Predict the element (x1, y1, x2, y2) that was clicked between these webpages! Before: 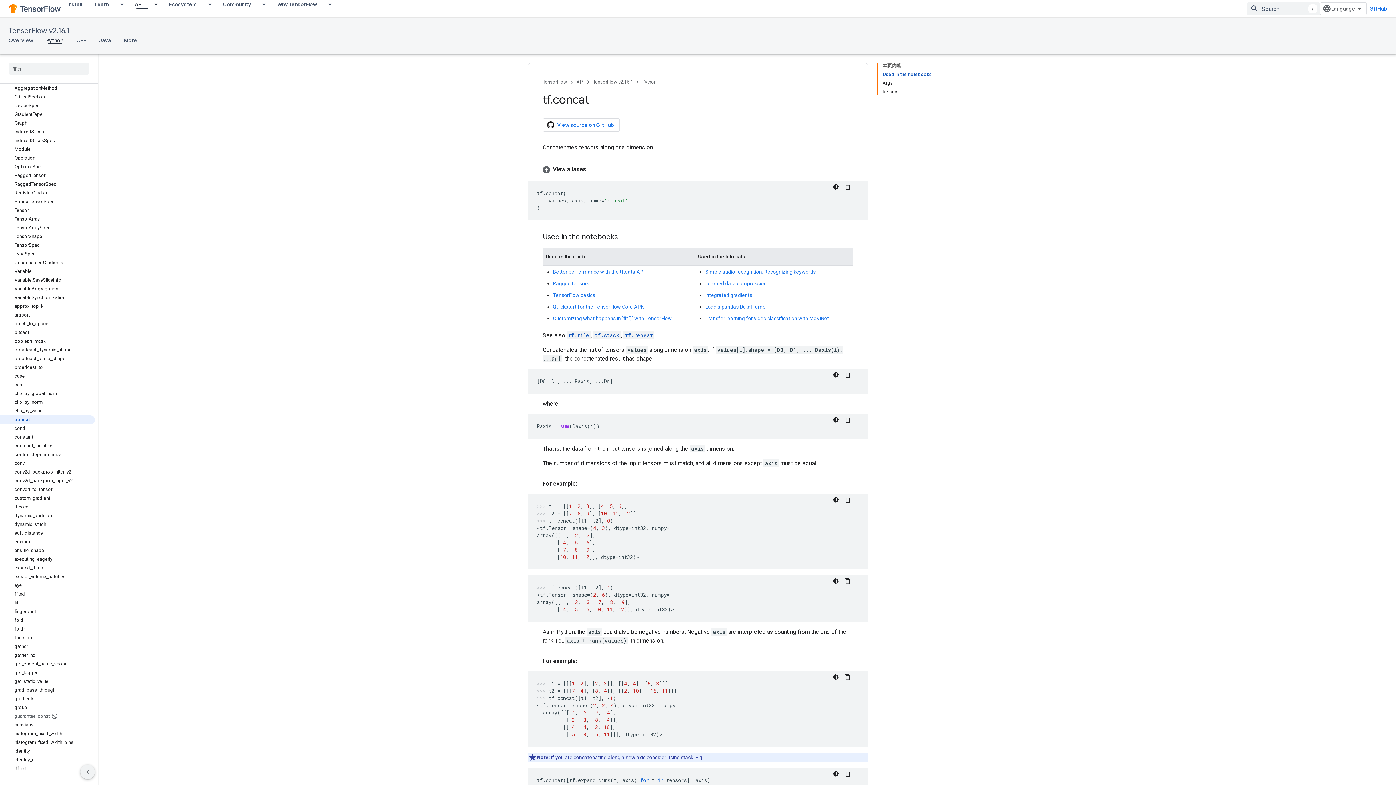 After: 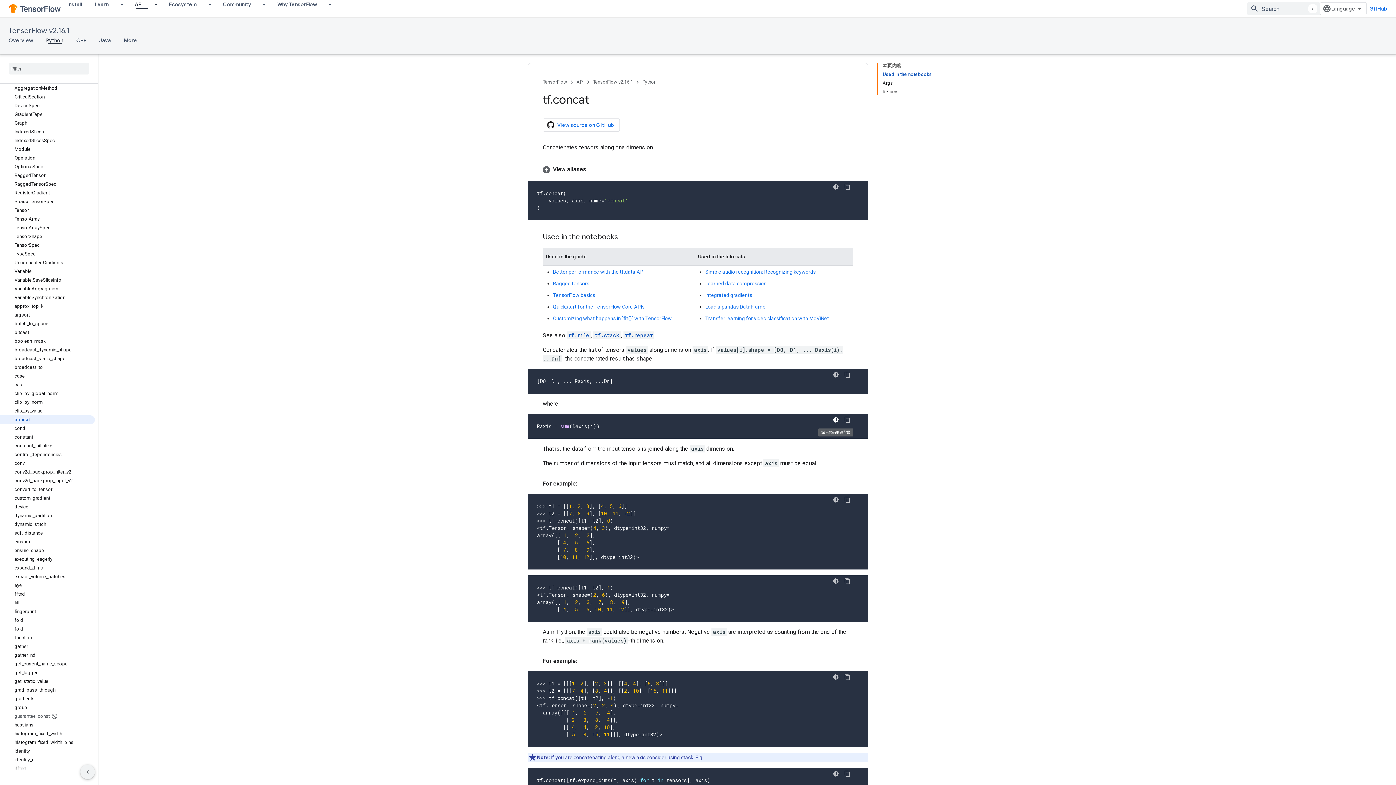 Action: bbox: (830, 414, 841, 425) label: 深色代码主题背景